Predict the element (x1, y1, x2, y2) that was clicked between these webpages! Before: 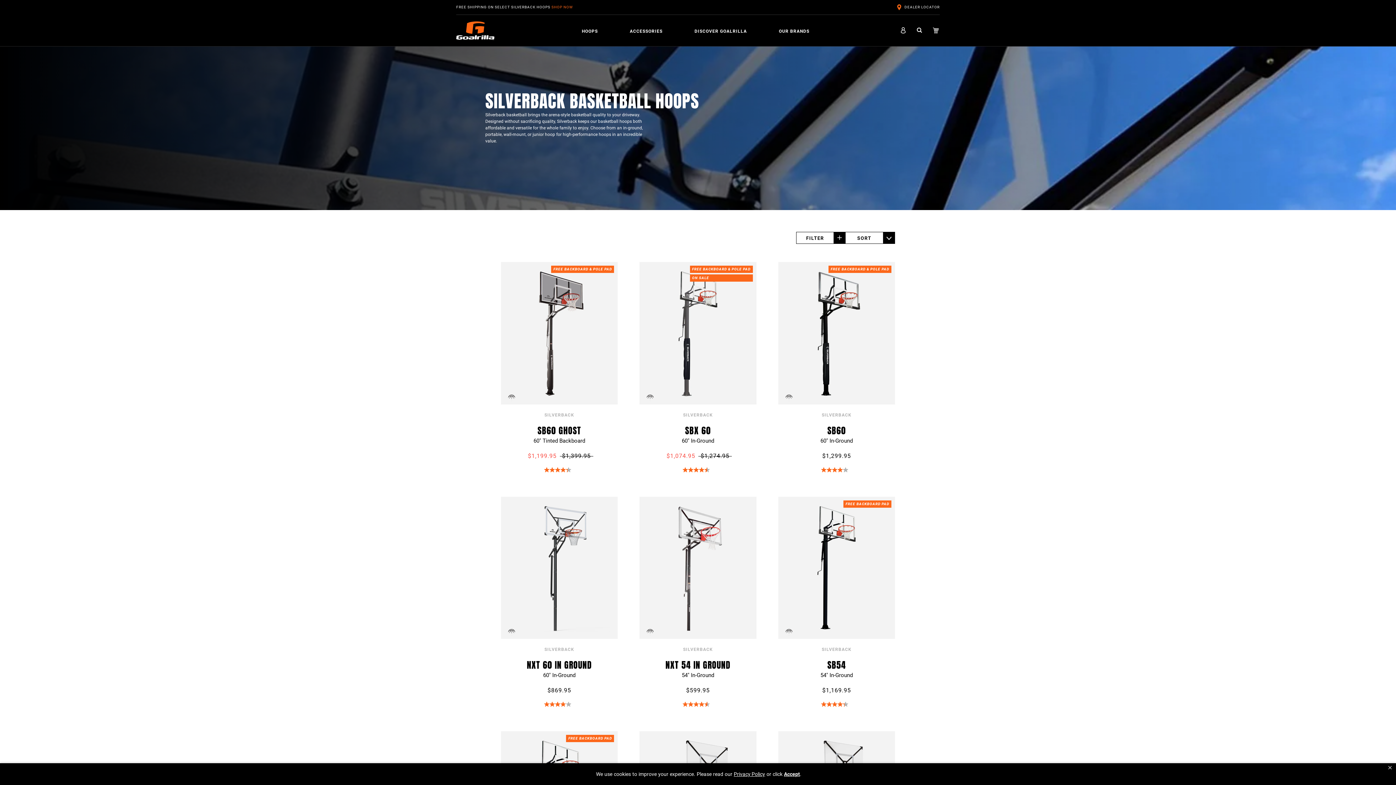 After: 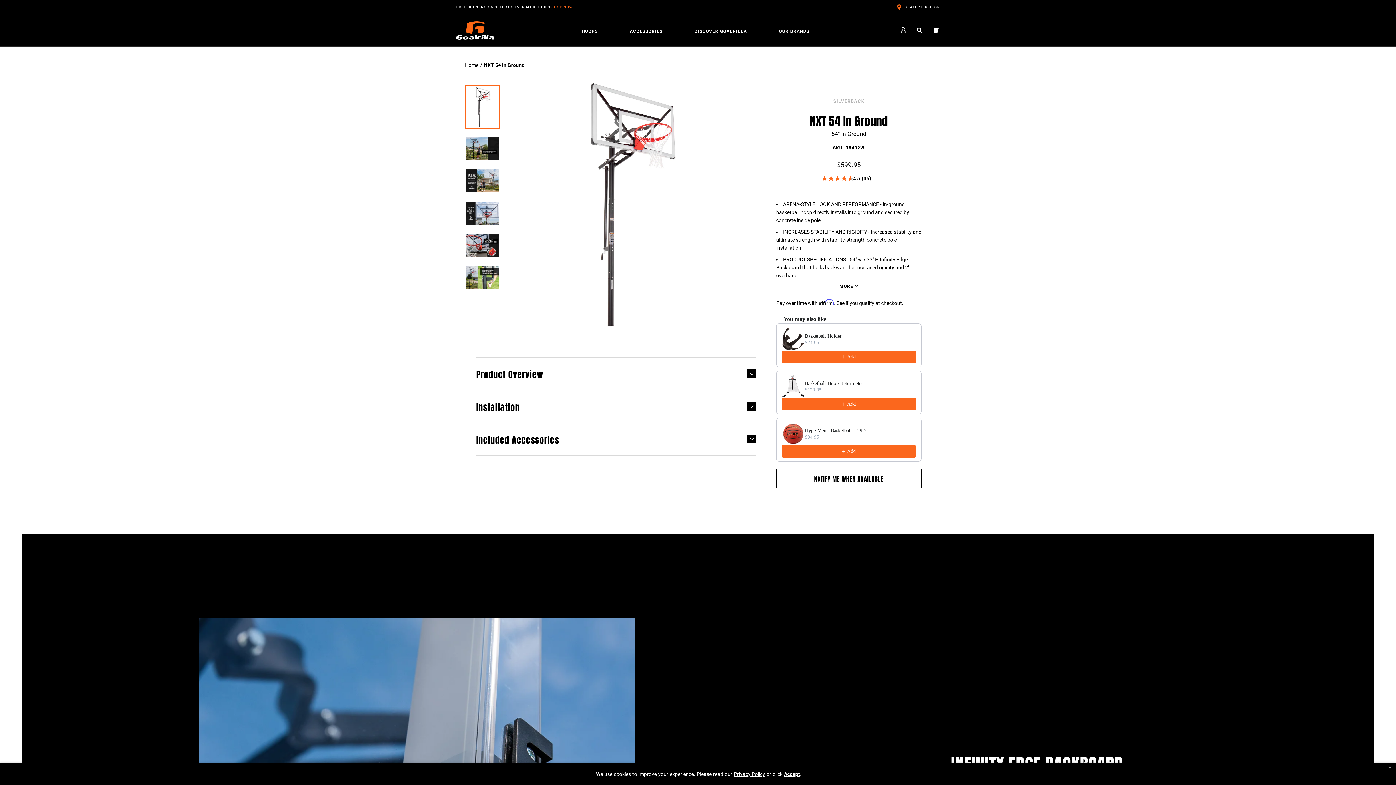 Action: bbox: (665, 656, 730, 672) label: NXT 54 IN GROUND